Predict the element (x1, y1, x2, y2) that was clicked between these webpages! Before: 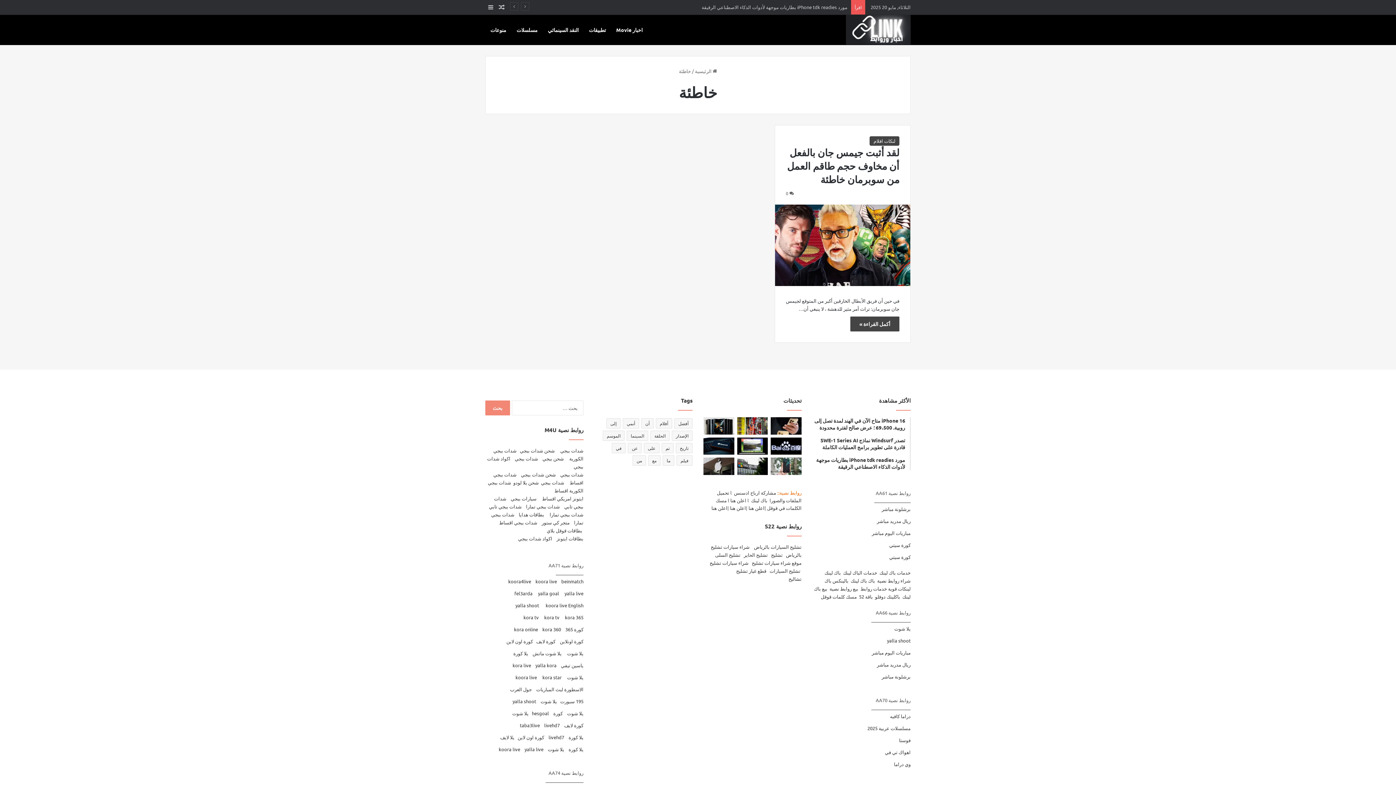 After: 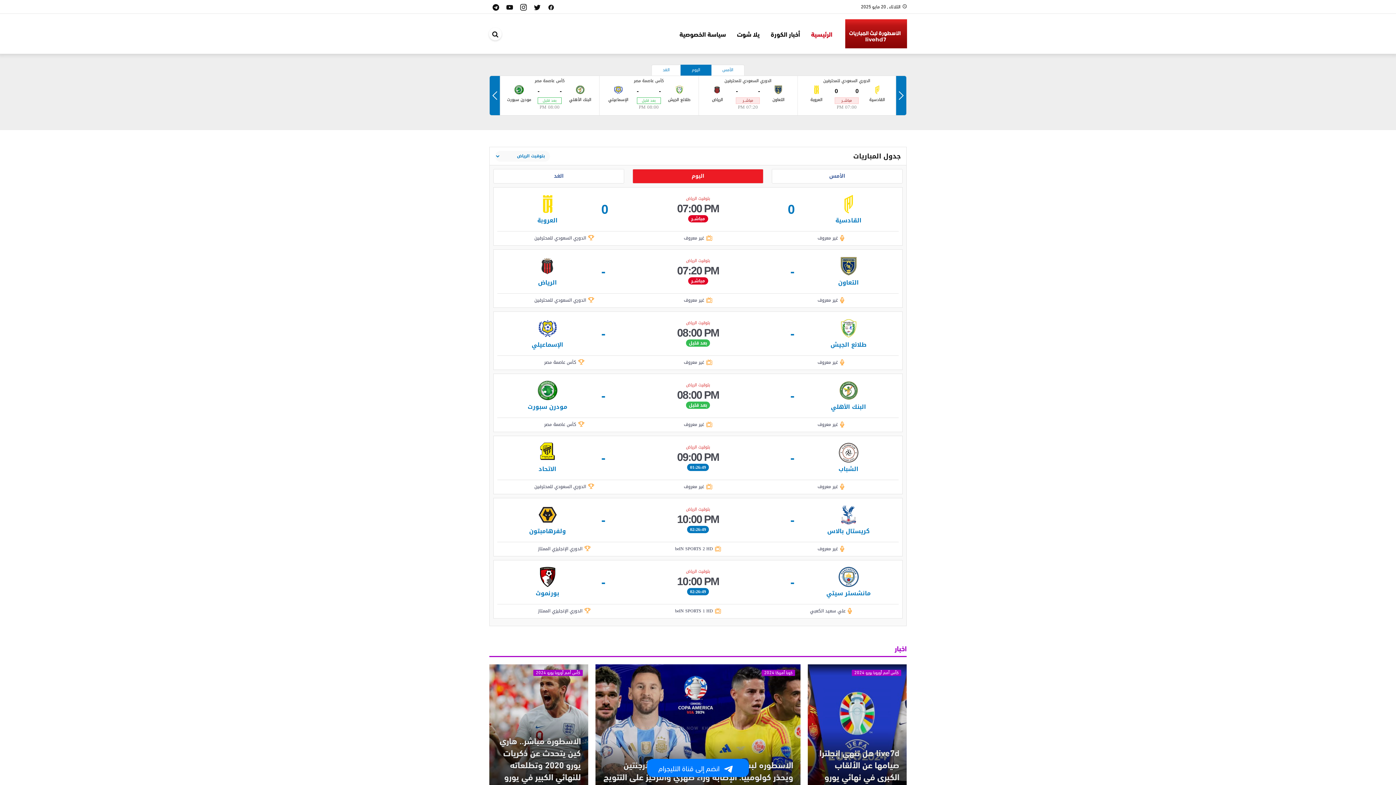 Action: bbox: (536, 686, 583, 692) label: الاسطورة لبث المباريات